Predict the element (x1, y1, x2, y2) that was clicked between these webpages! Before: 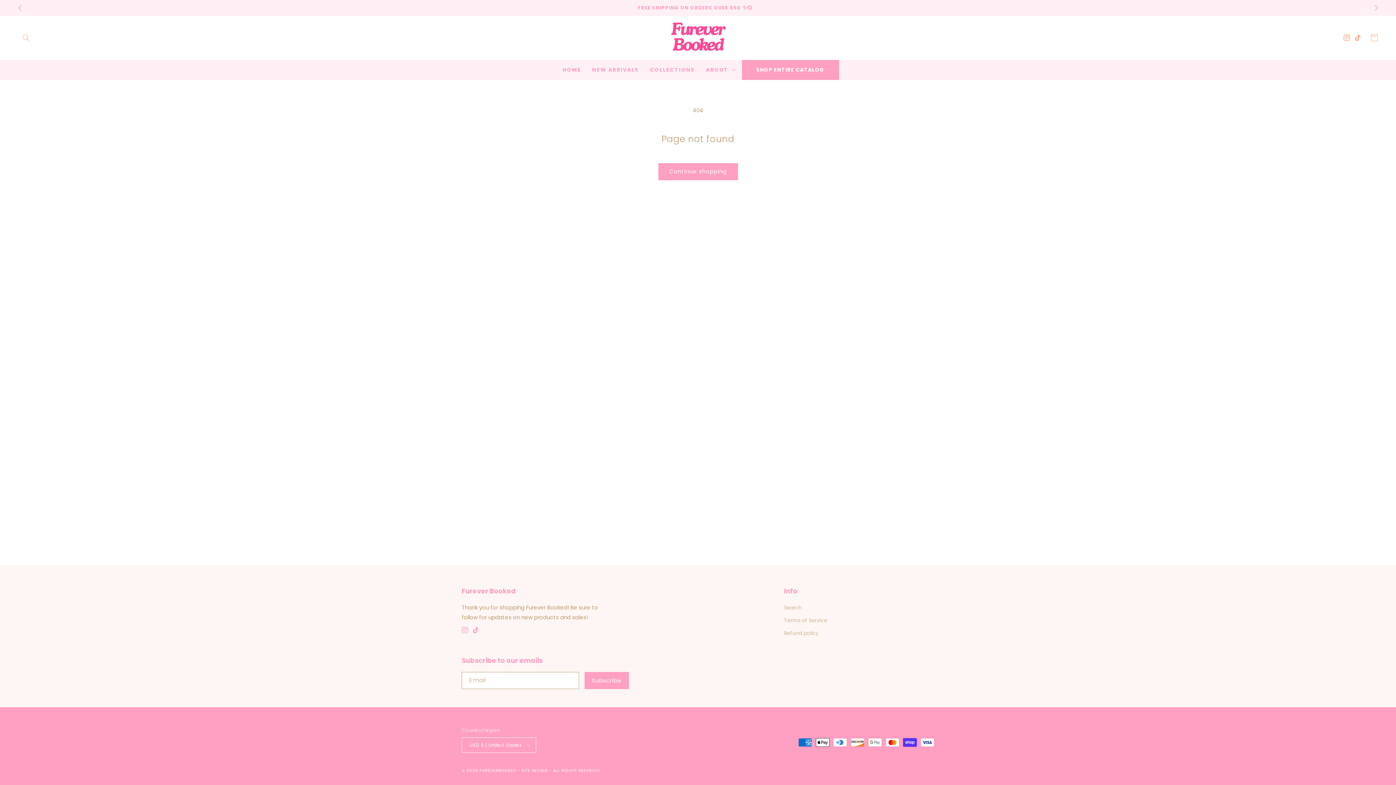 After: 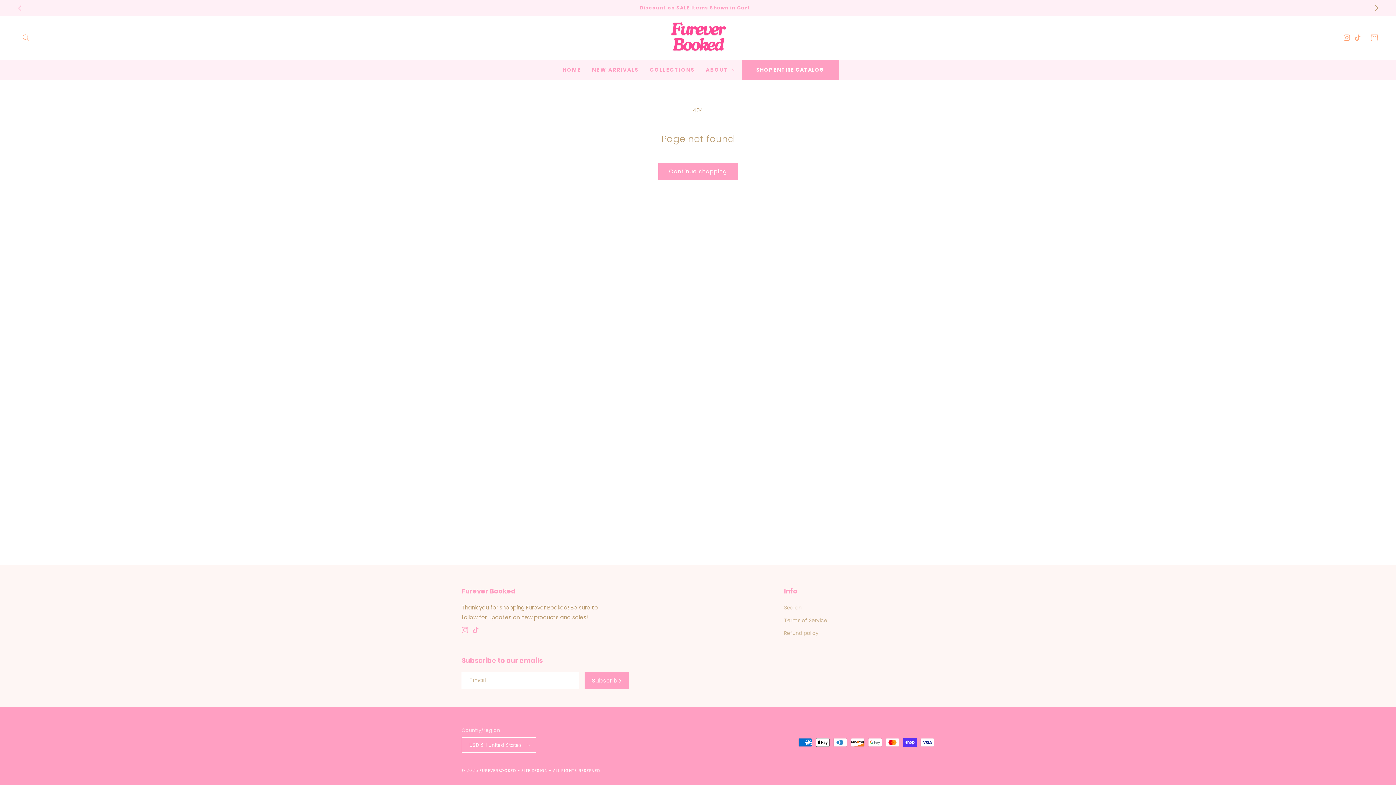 Action: label: Next announcement bbox: (1368, 0, 1384, 16)